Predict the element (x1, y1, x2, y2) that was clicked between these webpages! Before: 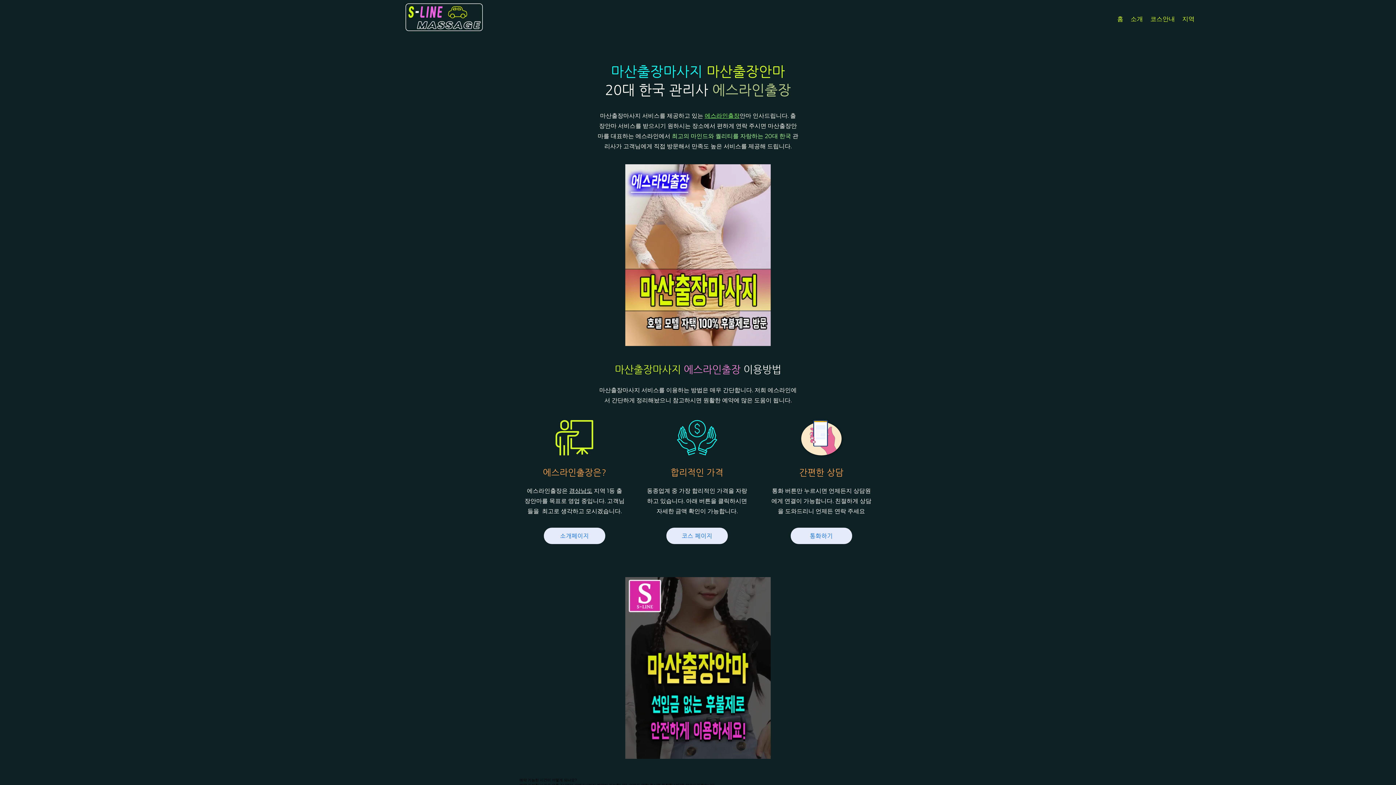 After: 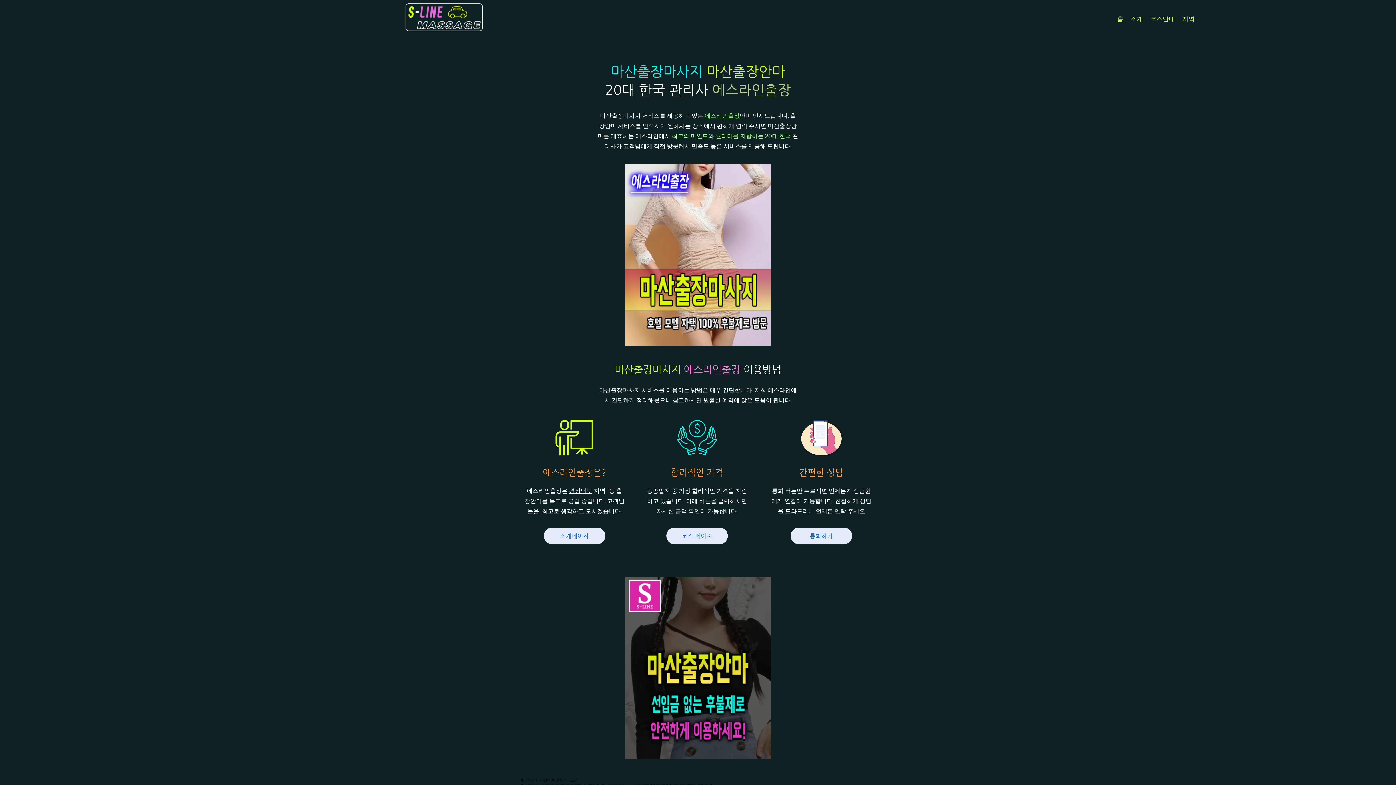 Action: label: 지역 bbox: (1178, 13, 1198, 24)